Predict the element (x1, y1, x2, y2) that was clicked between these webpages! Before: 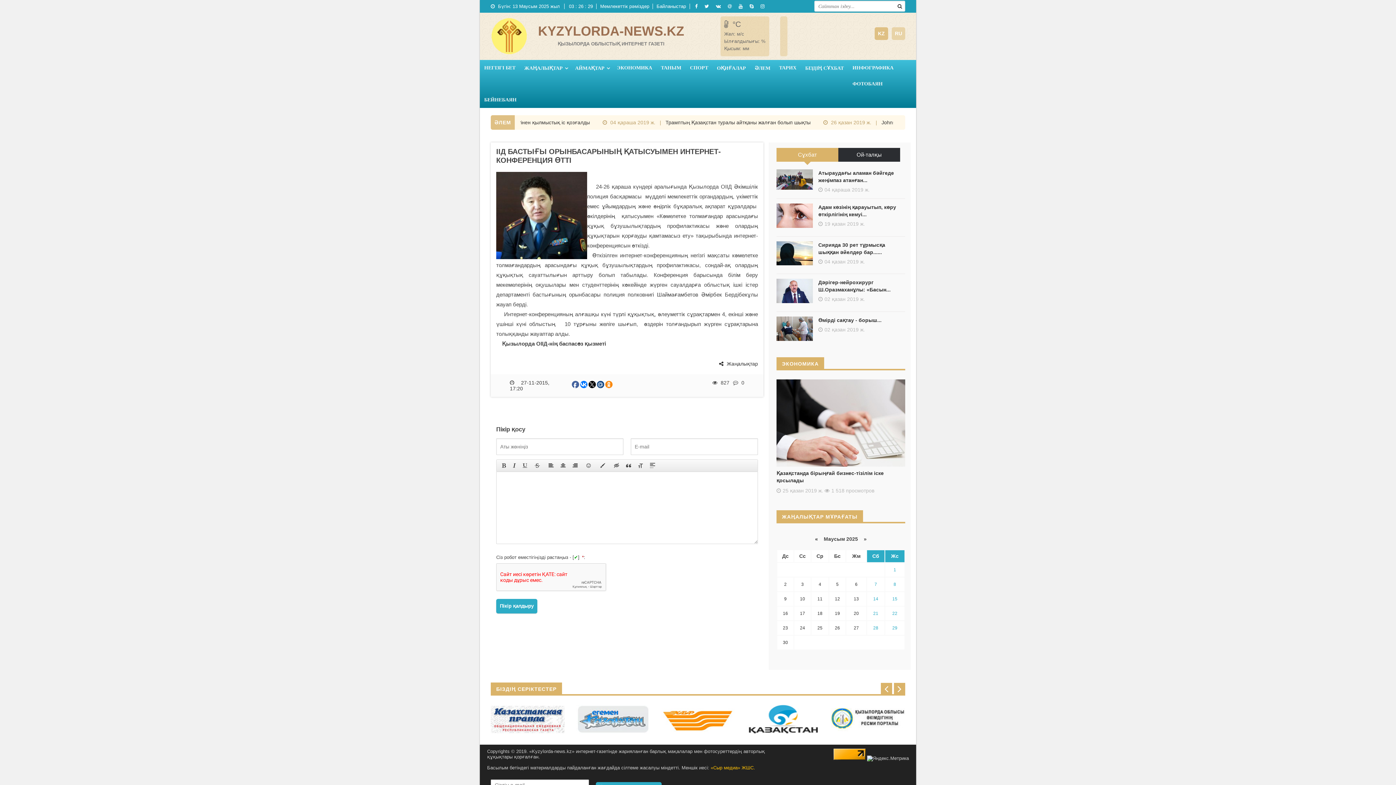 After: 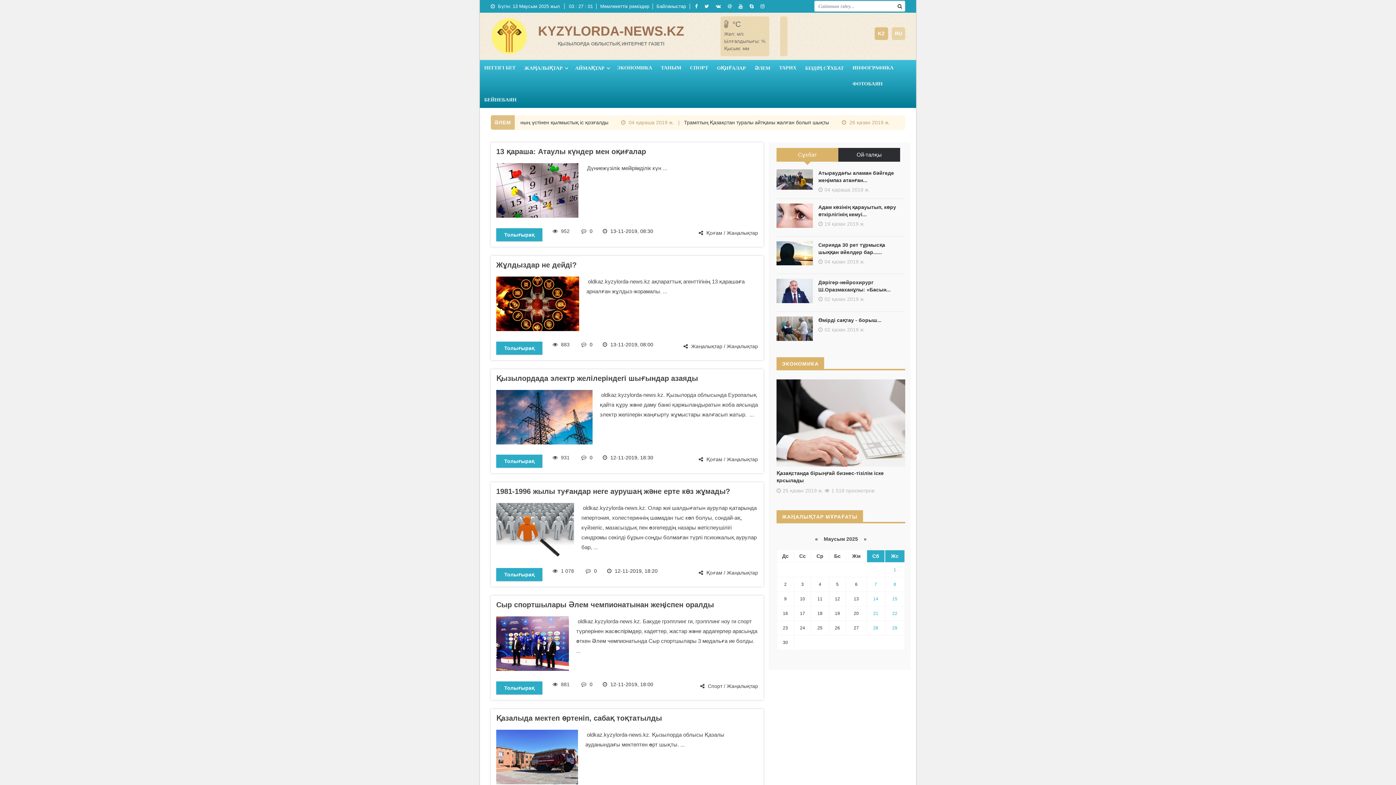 Action: label: ЖАҢАЛЫҚТАР bbox: (520, 60, 570, 76)